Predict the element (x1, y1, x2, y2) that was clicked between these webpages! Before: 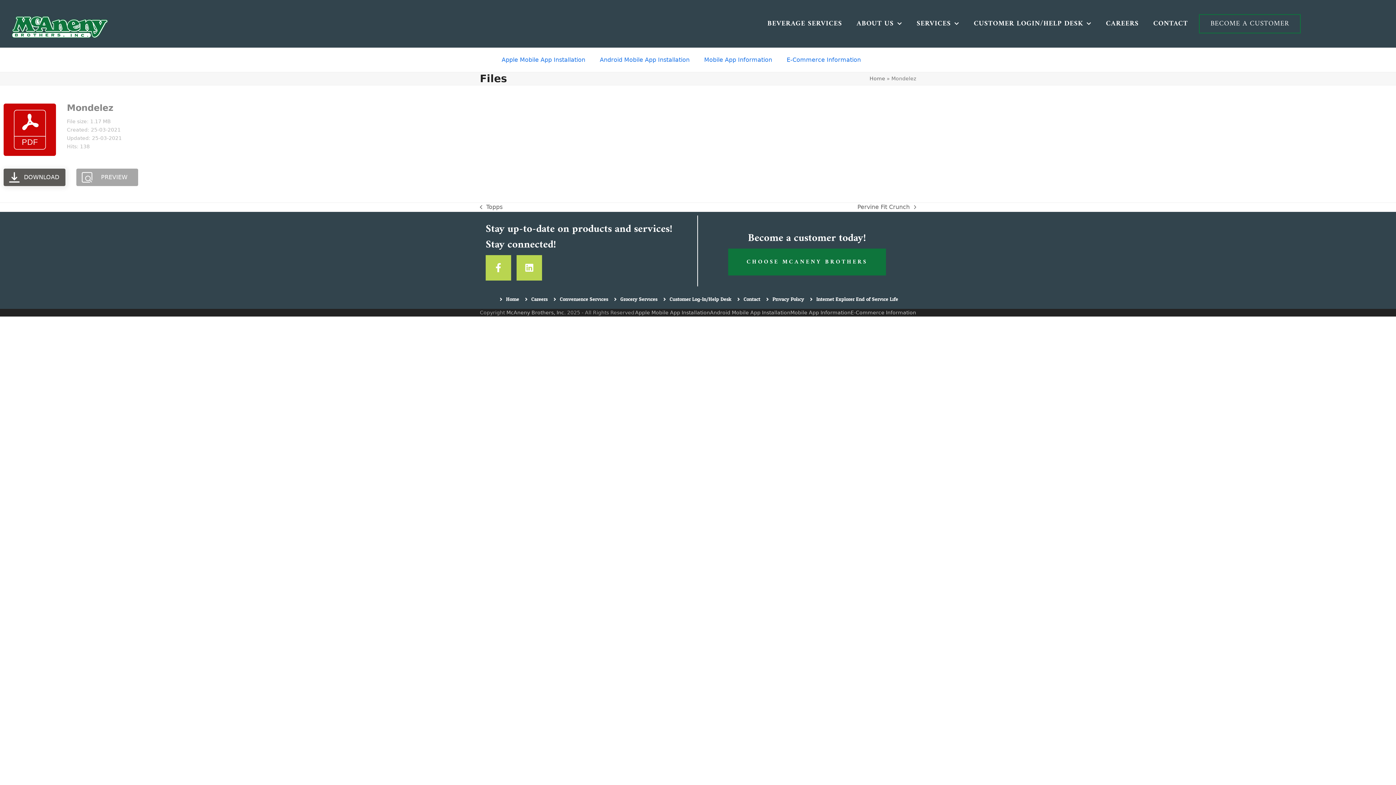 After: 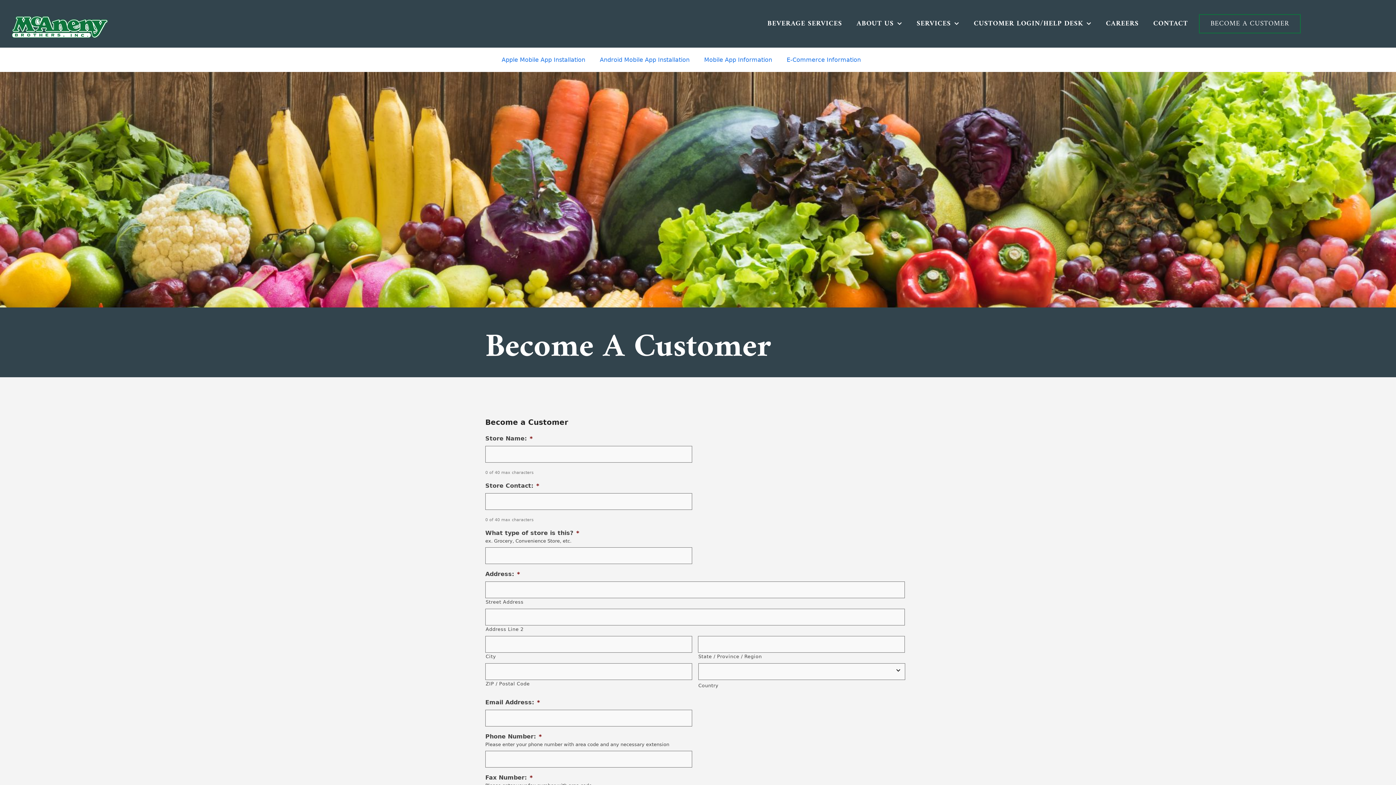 Action: bbox: (1199, 14, 1301, 33) label: BECOME A CUSTOMER